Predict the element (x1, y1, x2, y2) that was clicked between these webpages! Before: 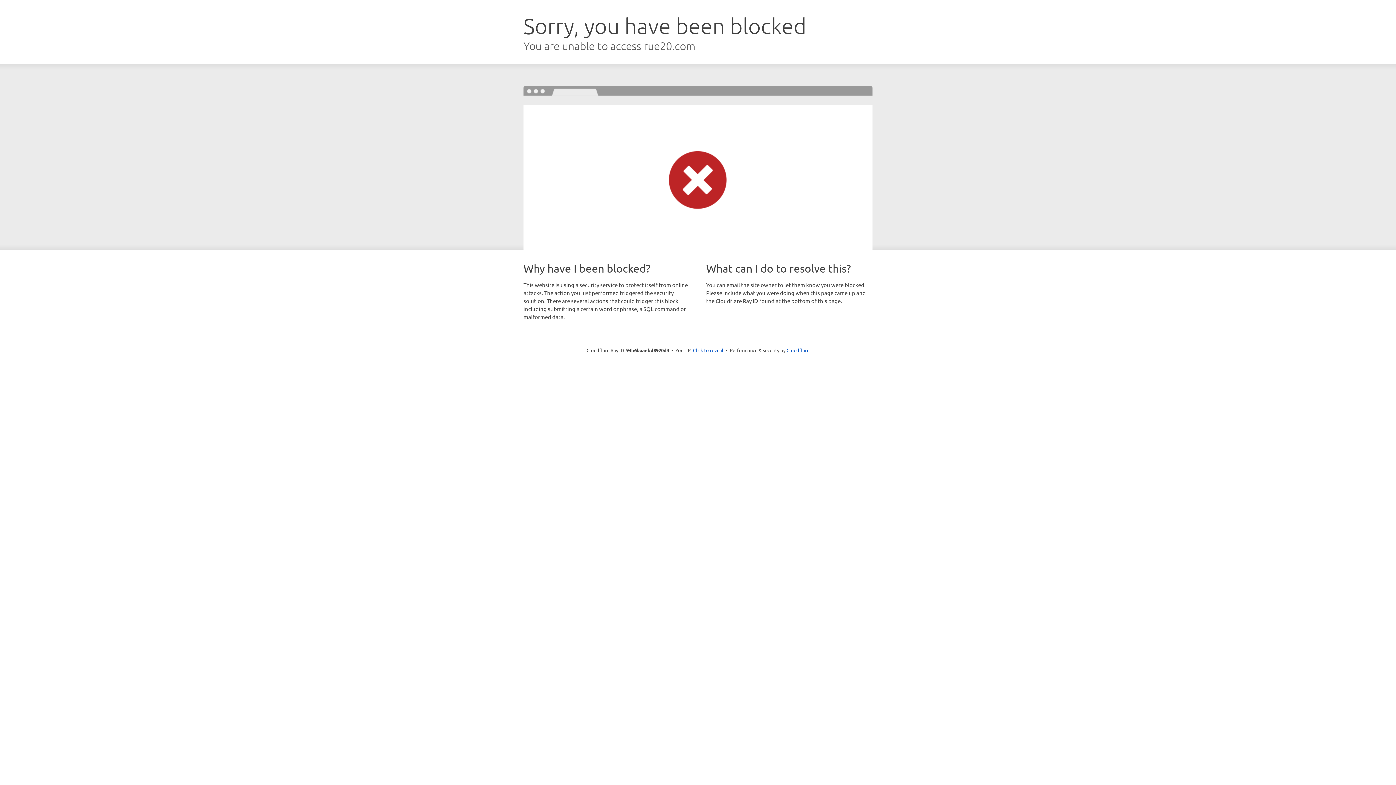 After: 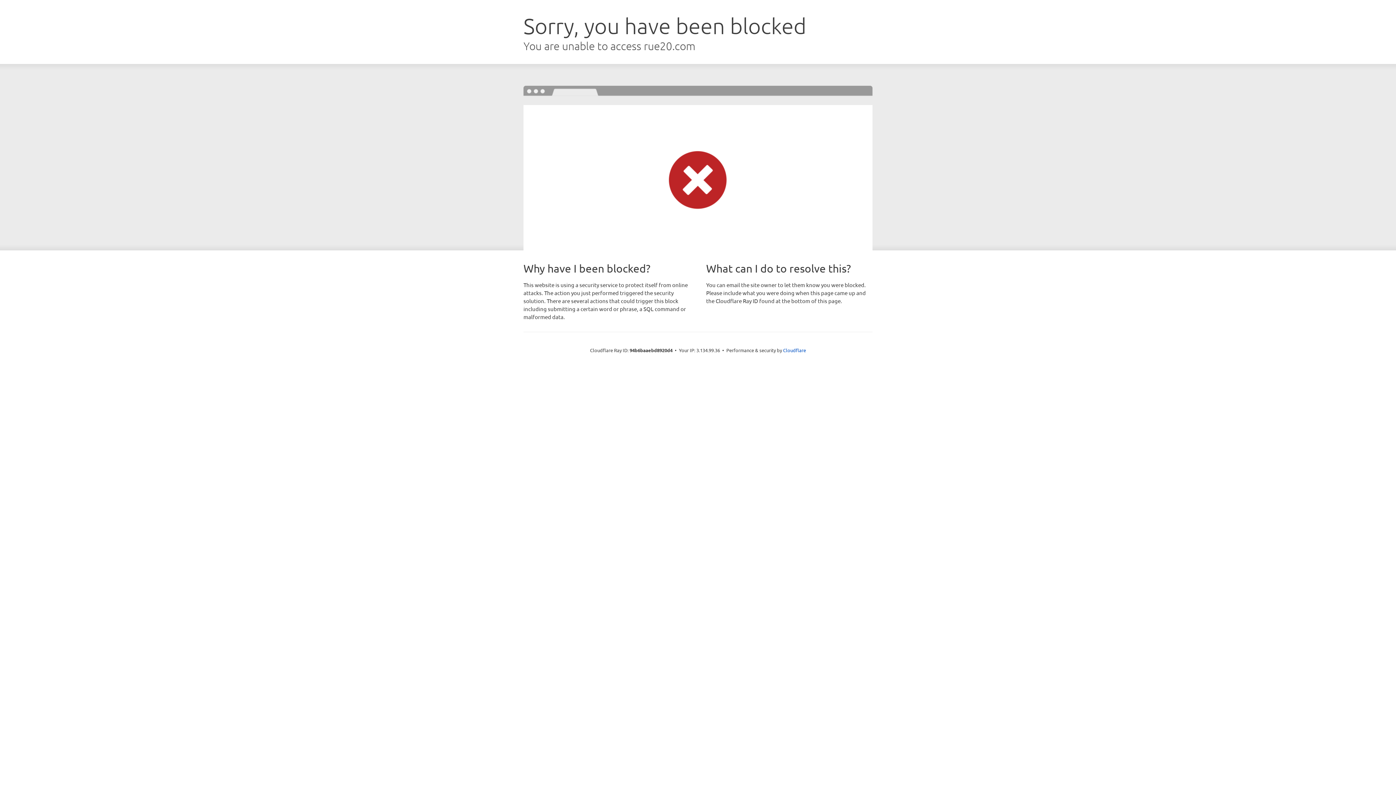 Action: bbox: (693, 346, 723, 353) label: Click to reveal